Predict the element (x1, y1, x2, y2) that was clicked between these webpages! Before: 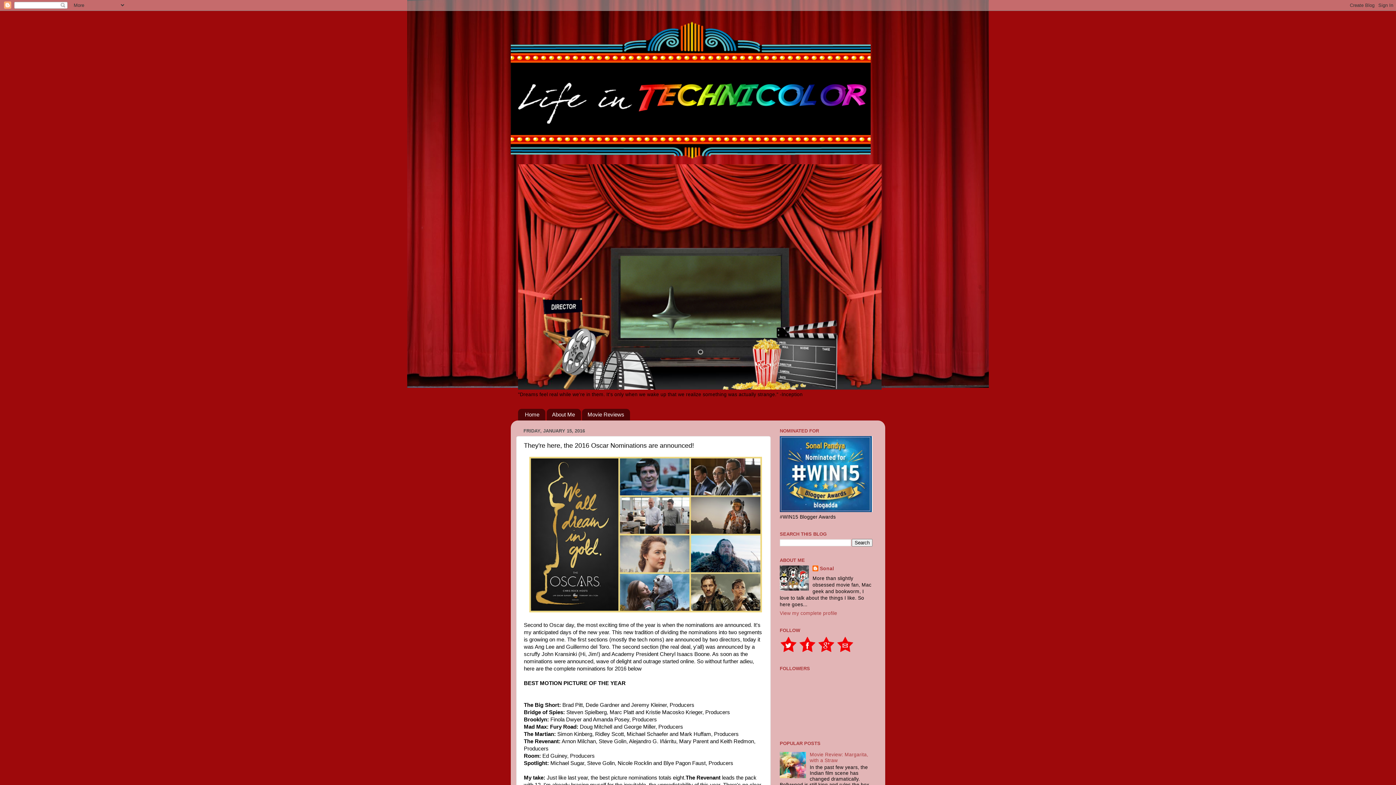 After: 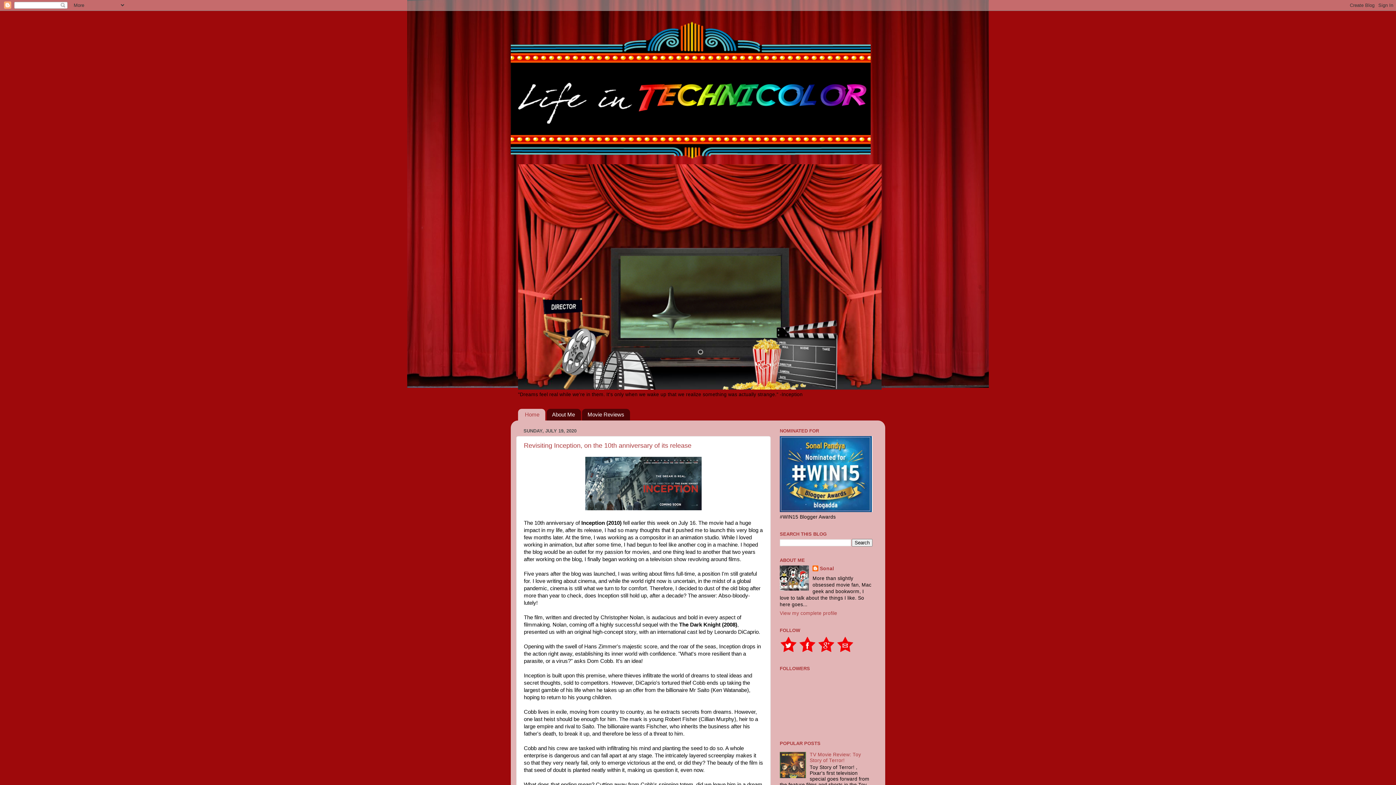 Action: label: Home bbox: (518, 409, 545, 420)